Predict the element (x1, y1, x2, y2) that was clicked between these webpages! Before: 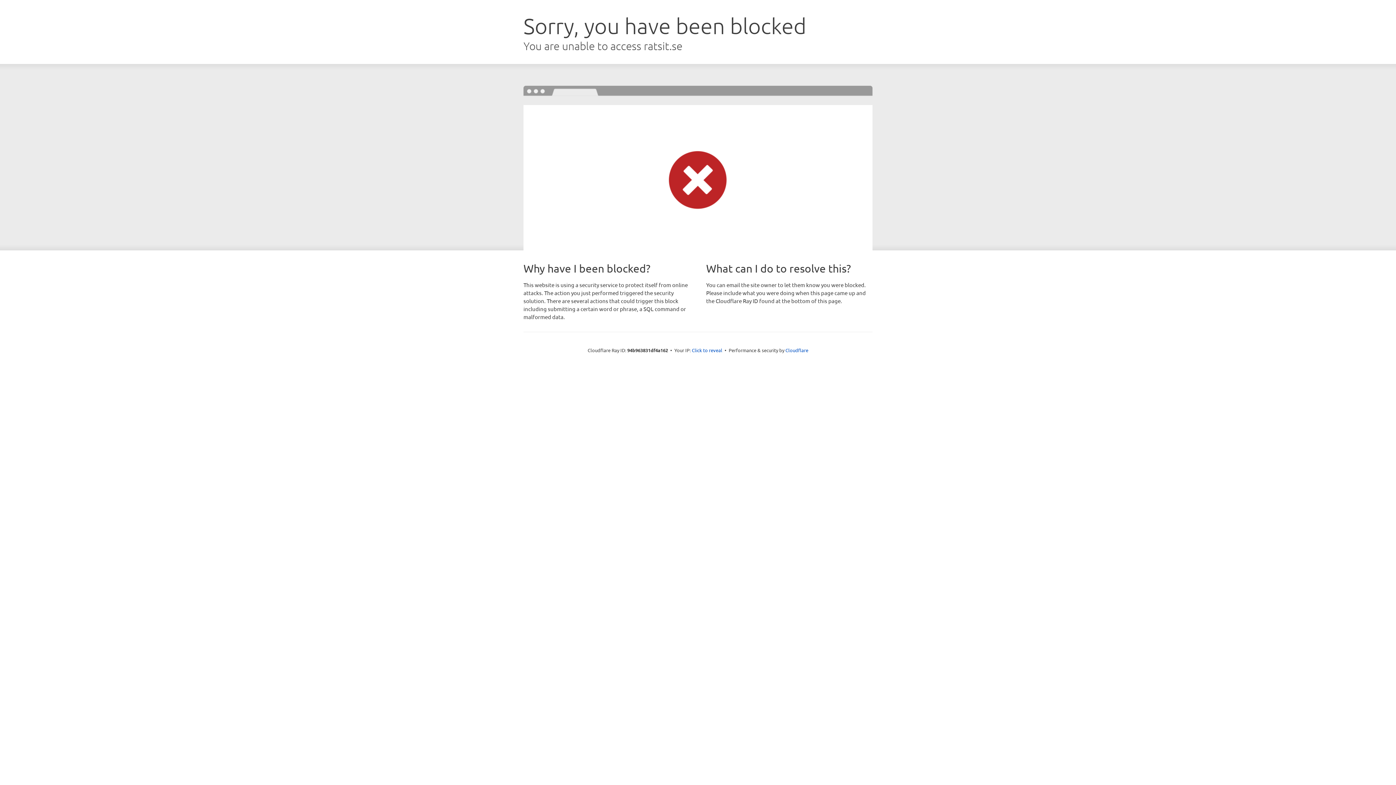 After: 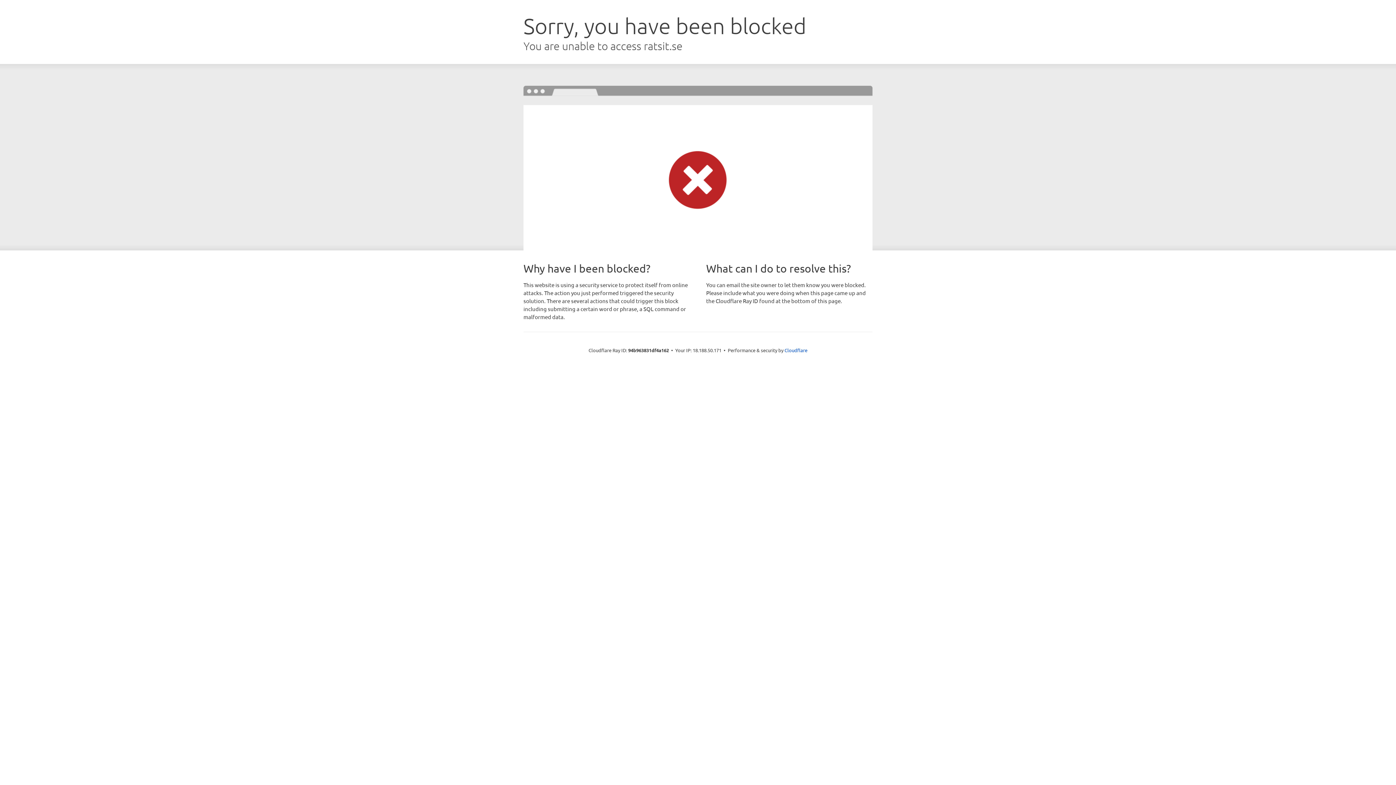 Action: label: Click to reveal bbox: (692, 346, 722, 353)